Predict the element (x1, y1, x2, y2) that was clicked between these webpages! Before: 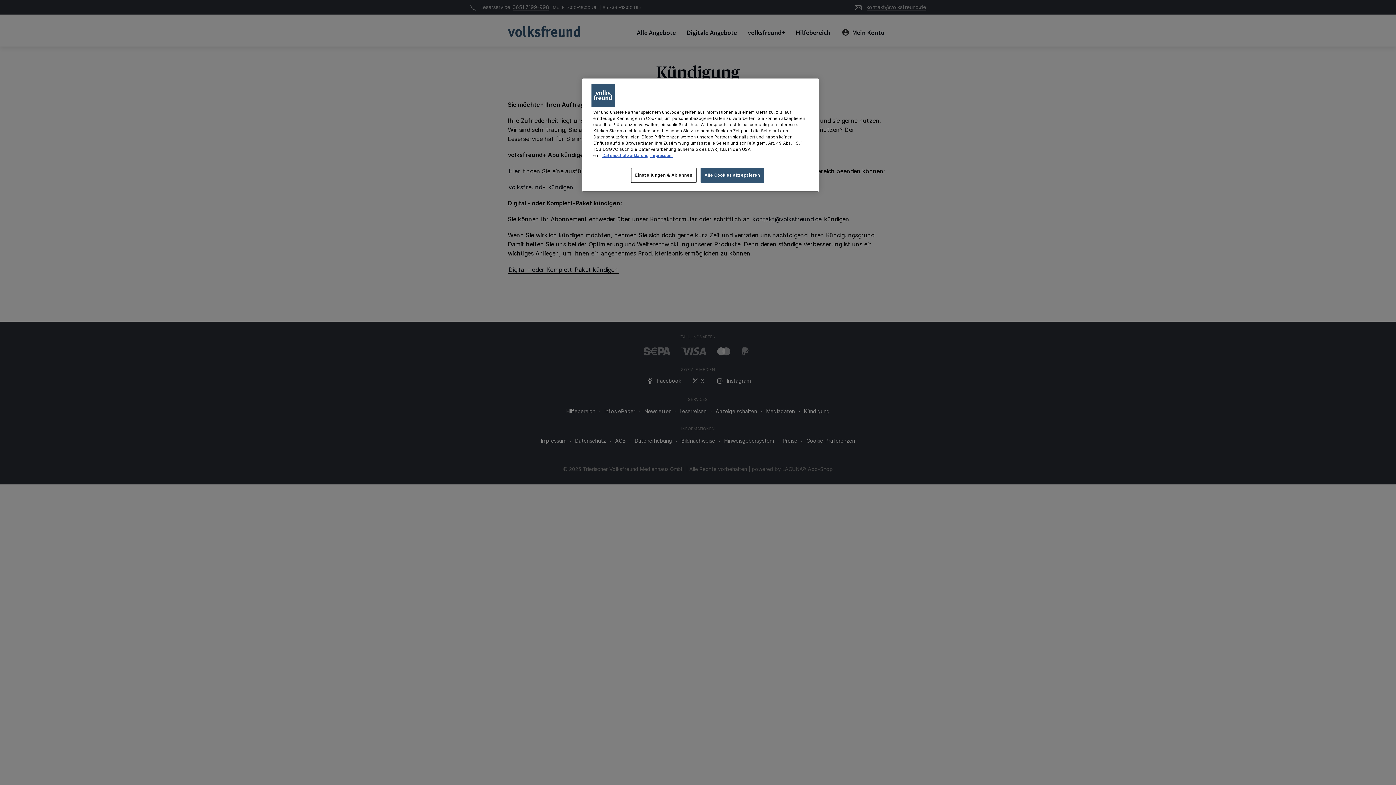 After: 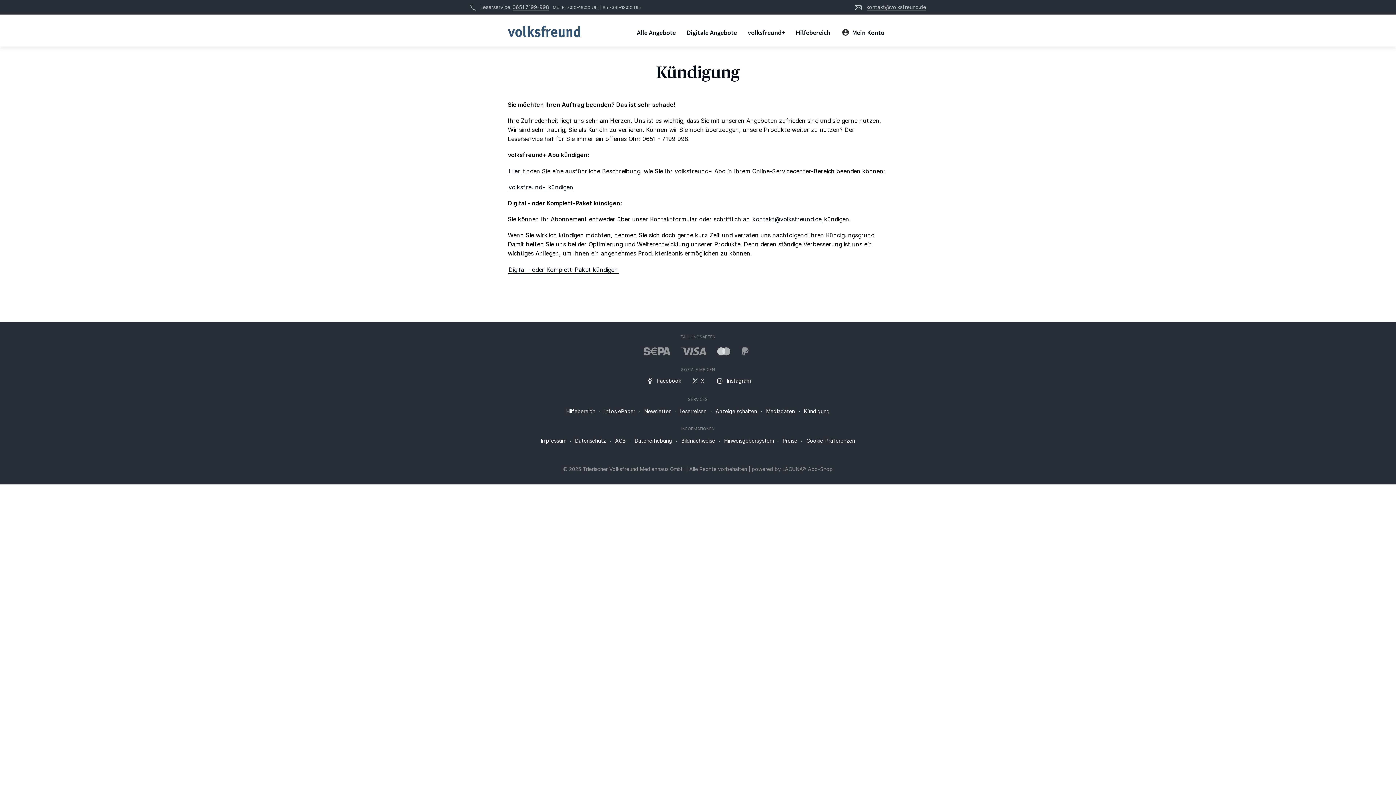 Action: bbox: (700, 168, 764, 182) label: Alle Cookies akzeptieren